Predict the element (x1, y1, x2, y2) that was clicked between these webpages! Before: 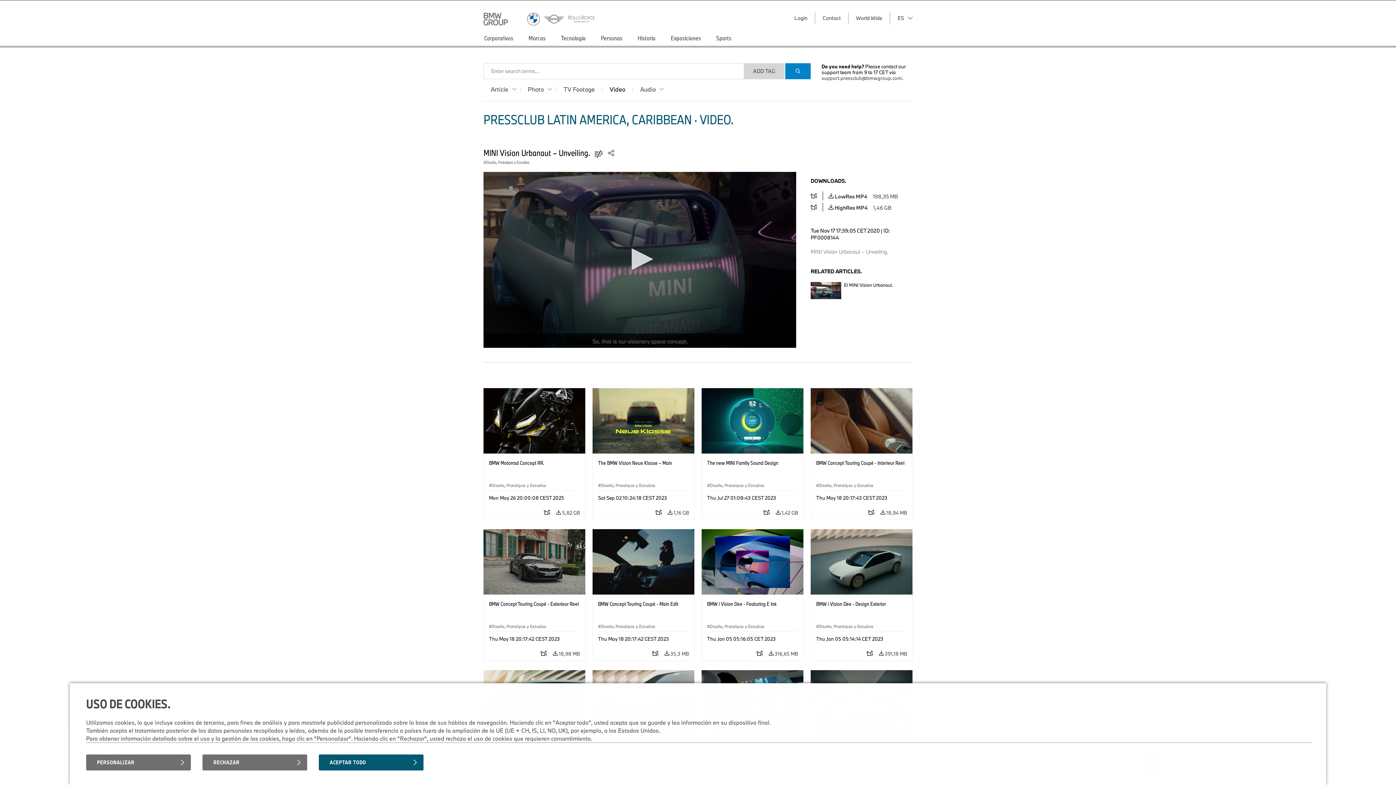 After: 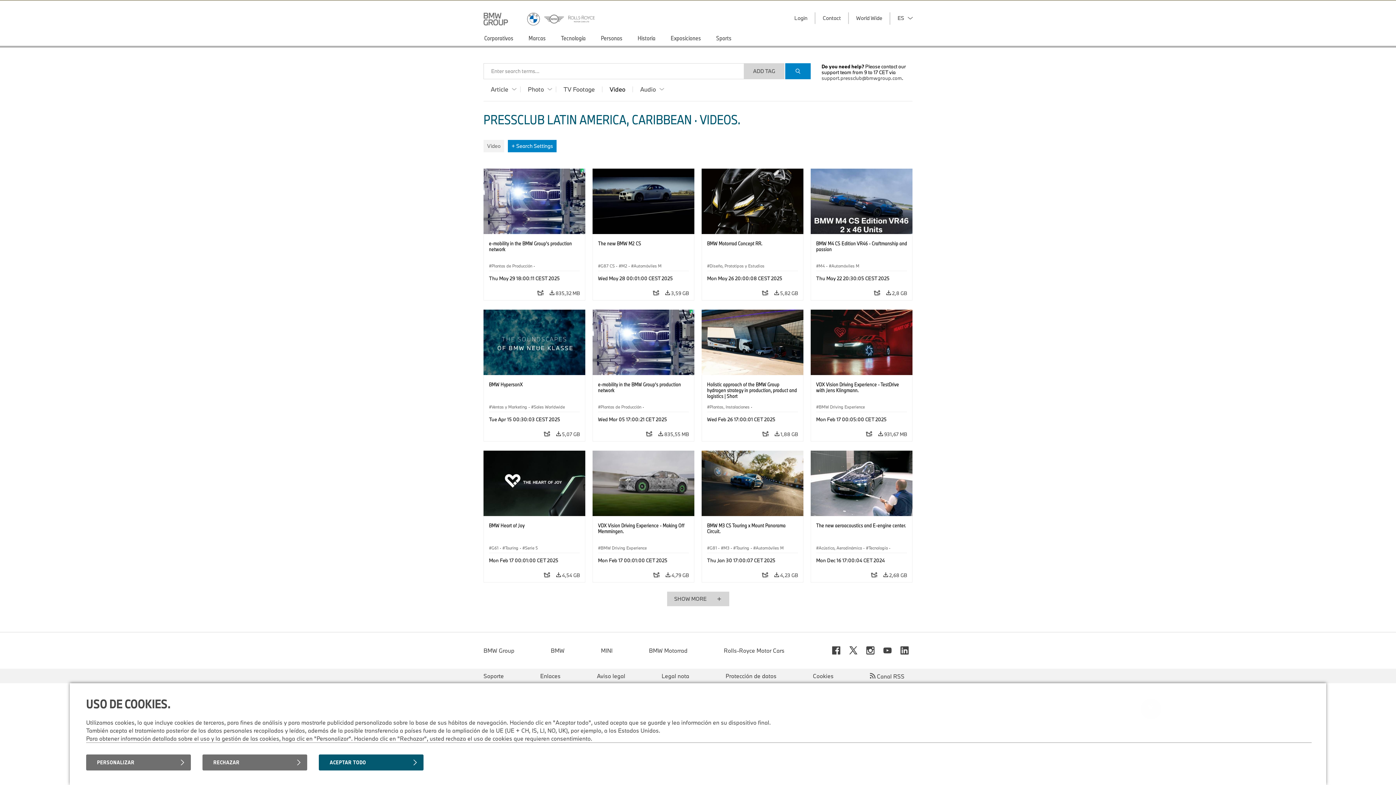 Action: bbox: (785, 63, 810, 79)